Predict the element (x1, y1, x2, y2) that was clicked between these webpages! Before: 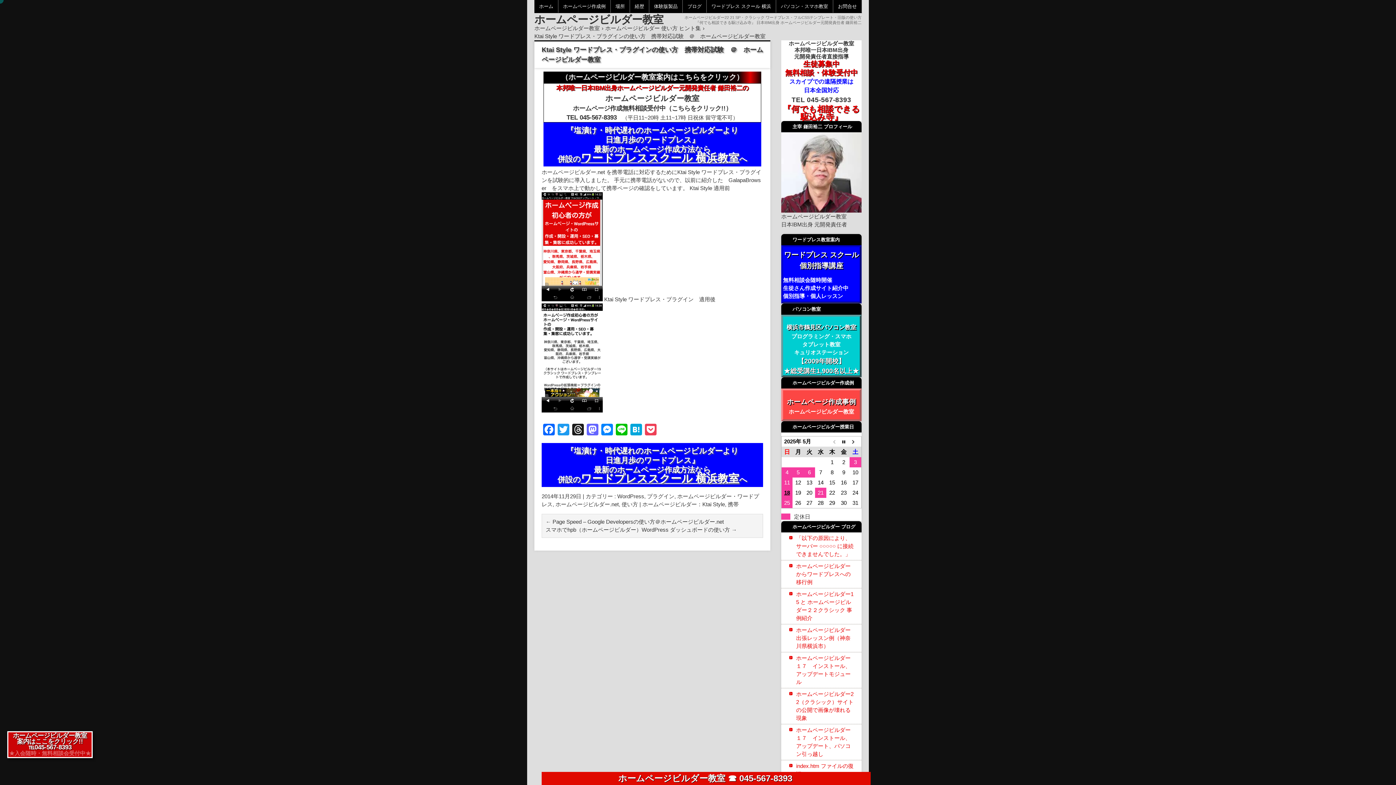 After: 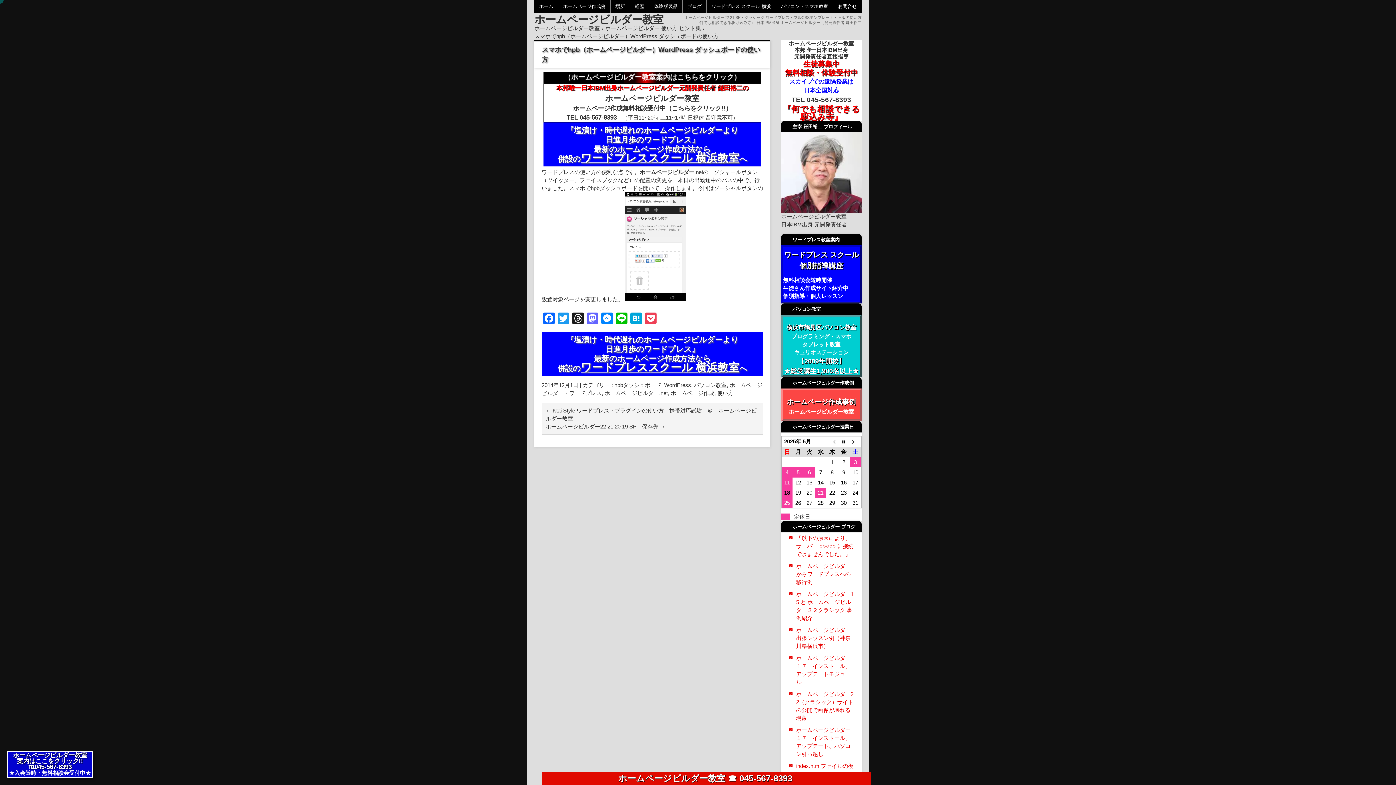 Action: label: スマホでhpb（ホームページビルダー）WordPress ダッシュボードの使い方 → bbox: (545, 526, 737, 533)